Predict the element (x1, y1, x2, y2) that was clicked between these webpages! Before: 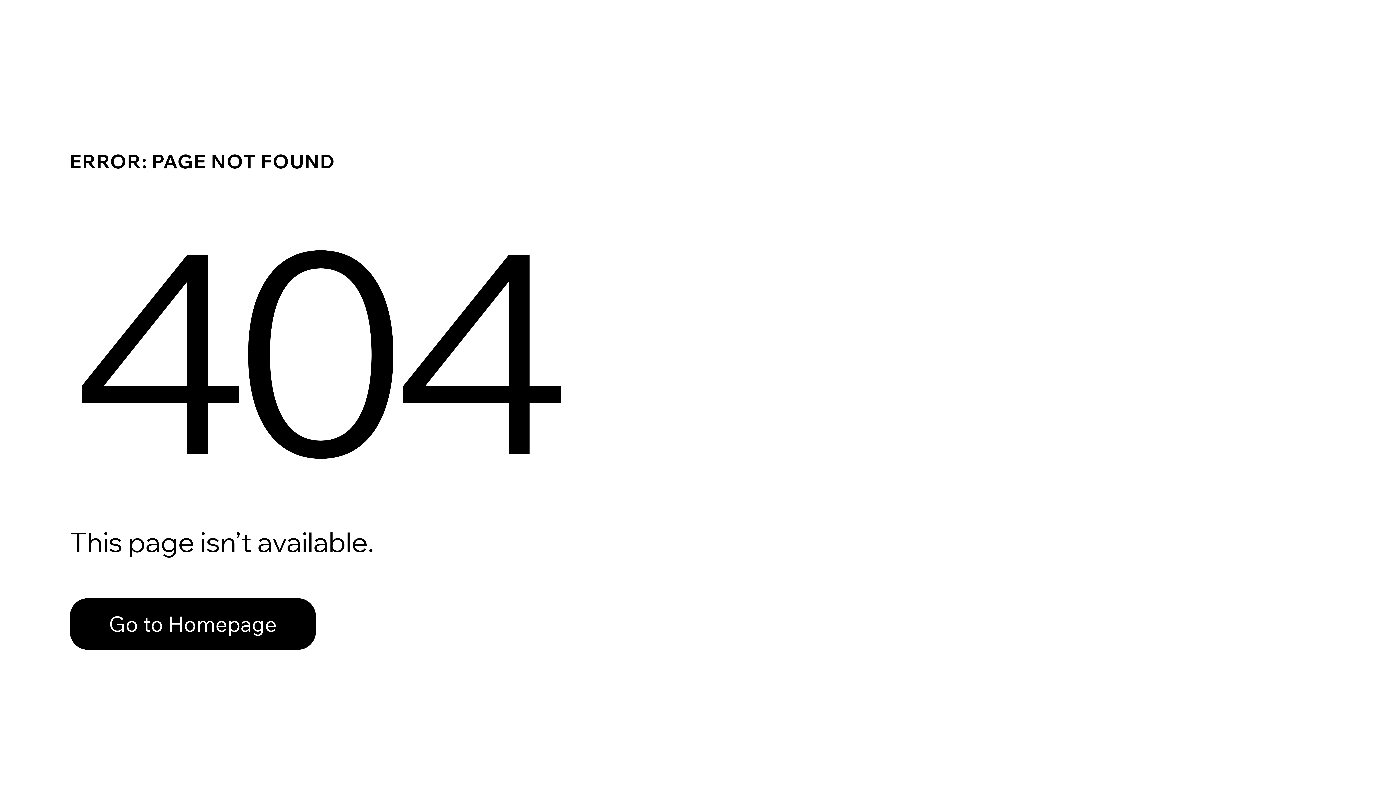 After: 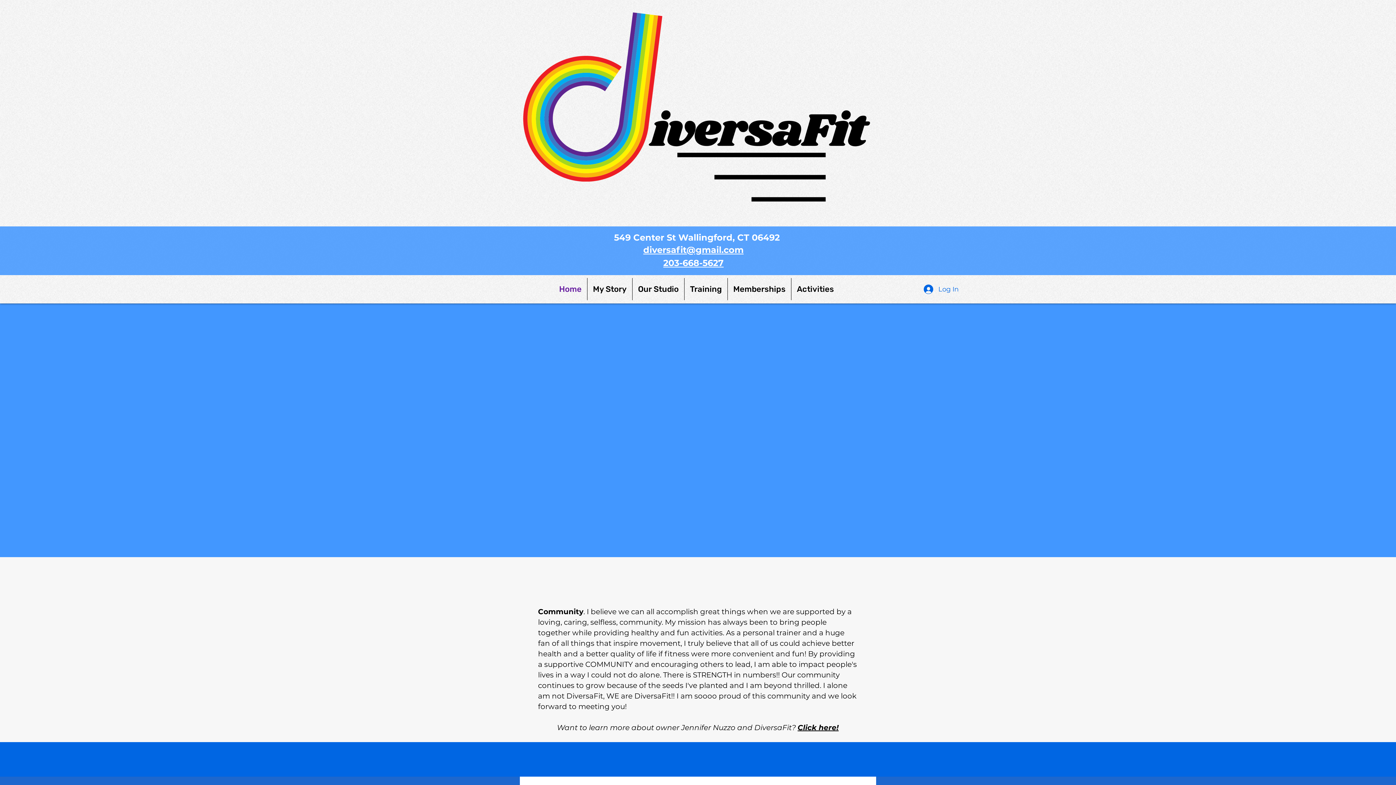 Action: bbox: (69, 582, 768, 659) label: Go to Homepage